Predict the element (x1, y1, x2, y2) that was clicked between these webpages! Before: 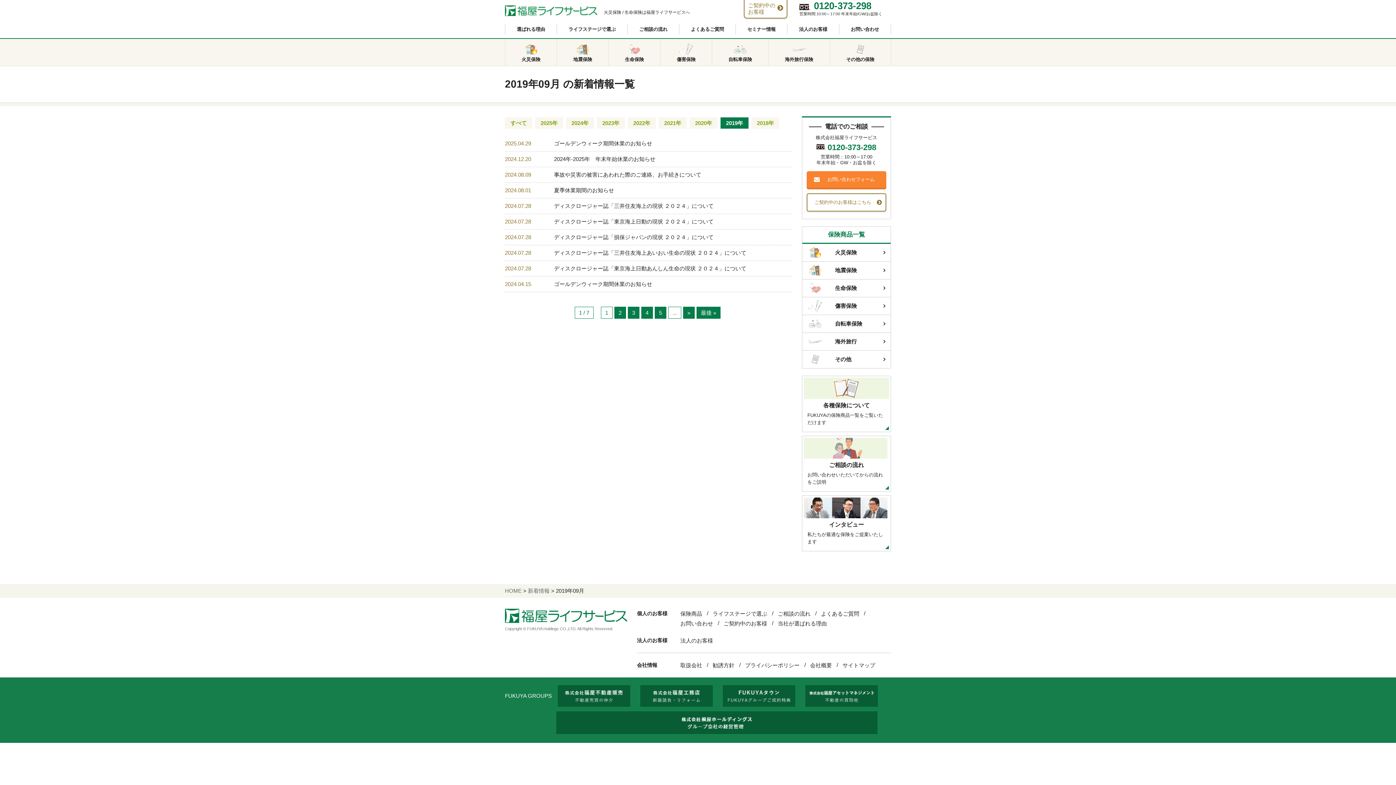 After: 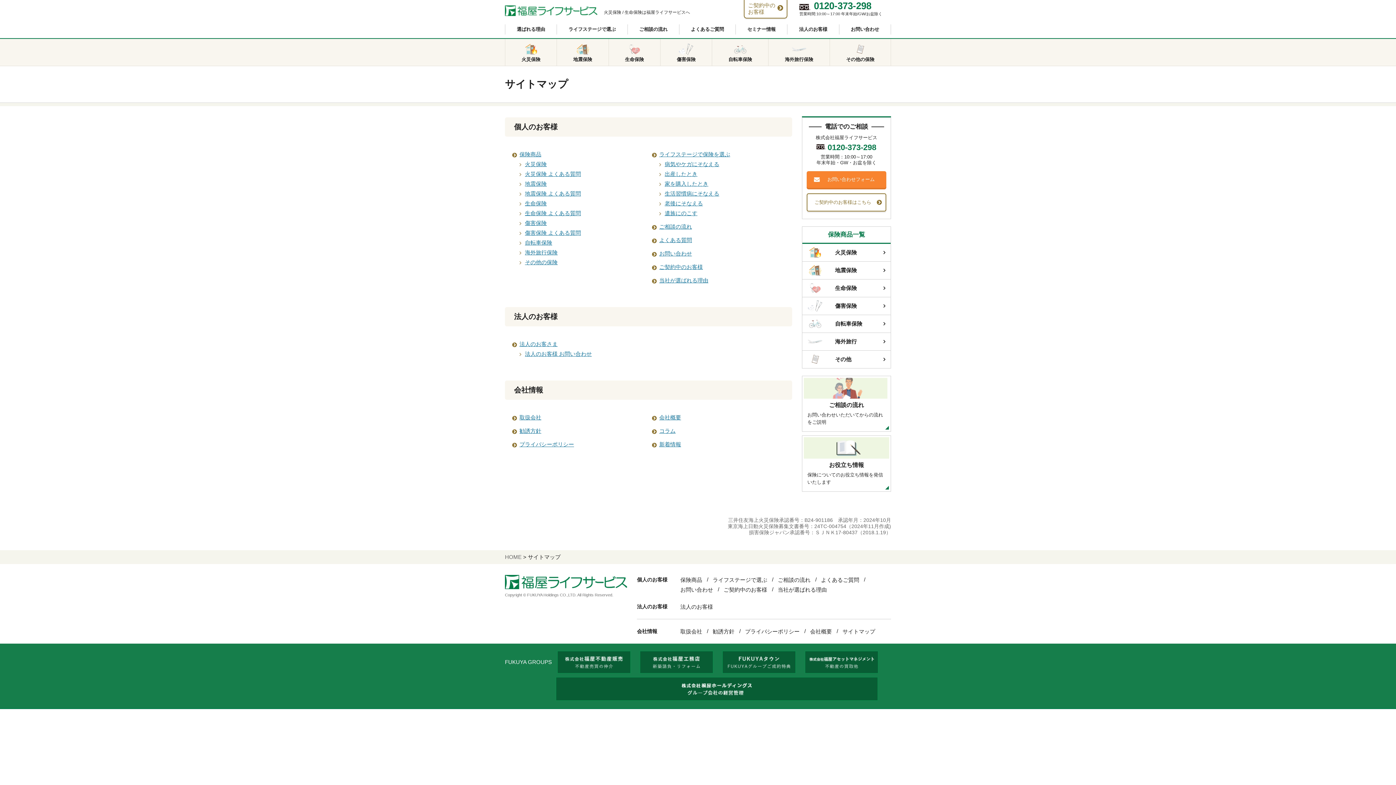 Action: bbox: (842, 660, 875, 670) label: サイトマップ